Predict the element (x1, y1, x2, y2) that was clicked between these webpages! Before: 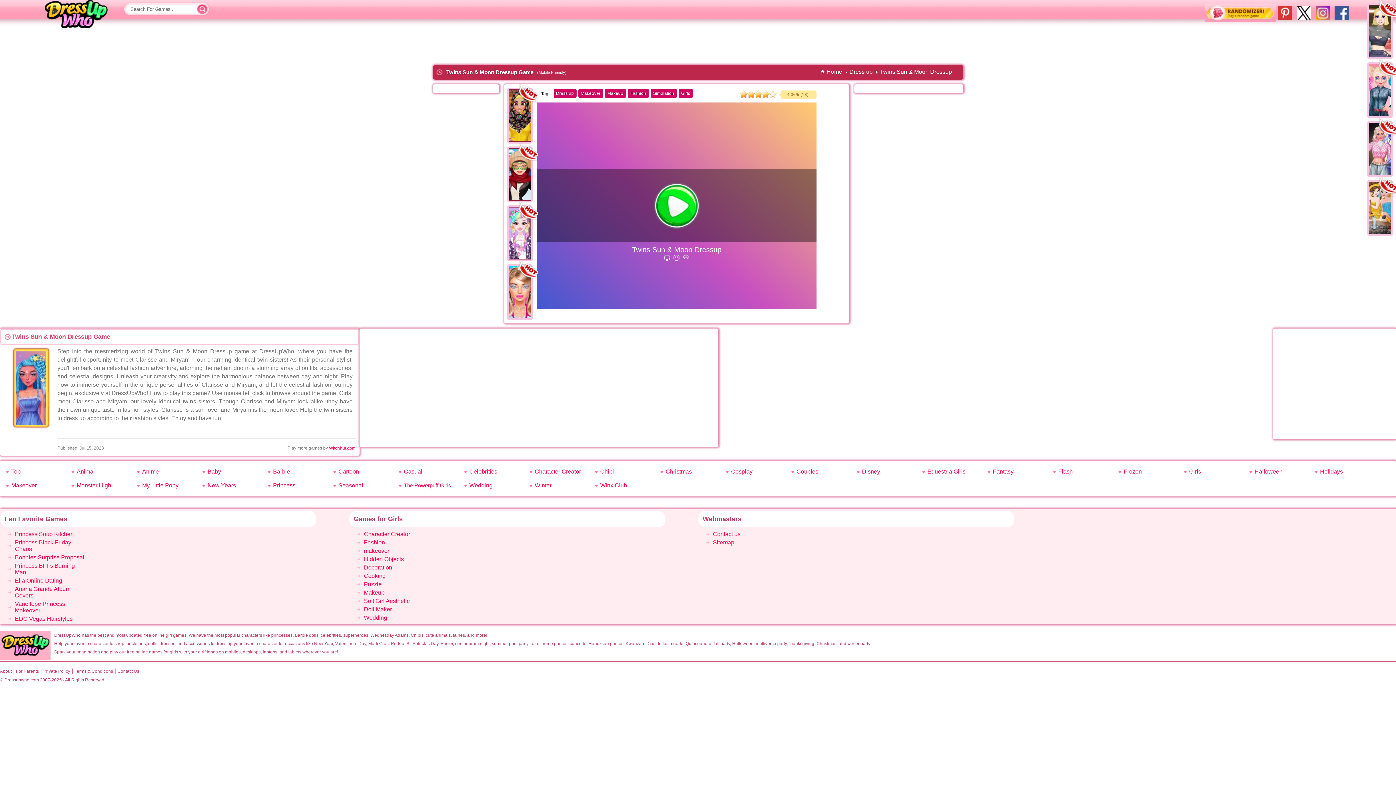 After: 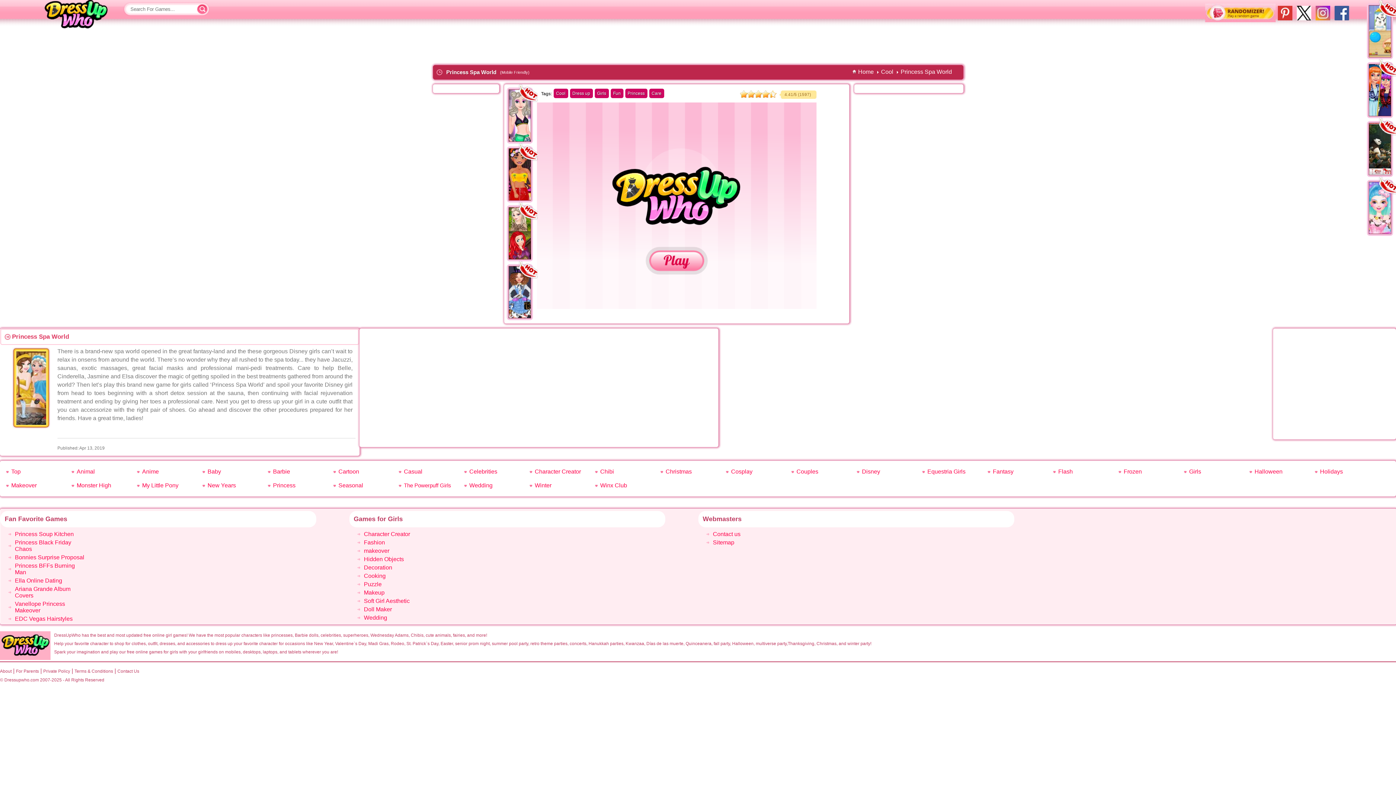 Action: bbox: (1367, 180, 1393, 236)